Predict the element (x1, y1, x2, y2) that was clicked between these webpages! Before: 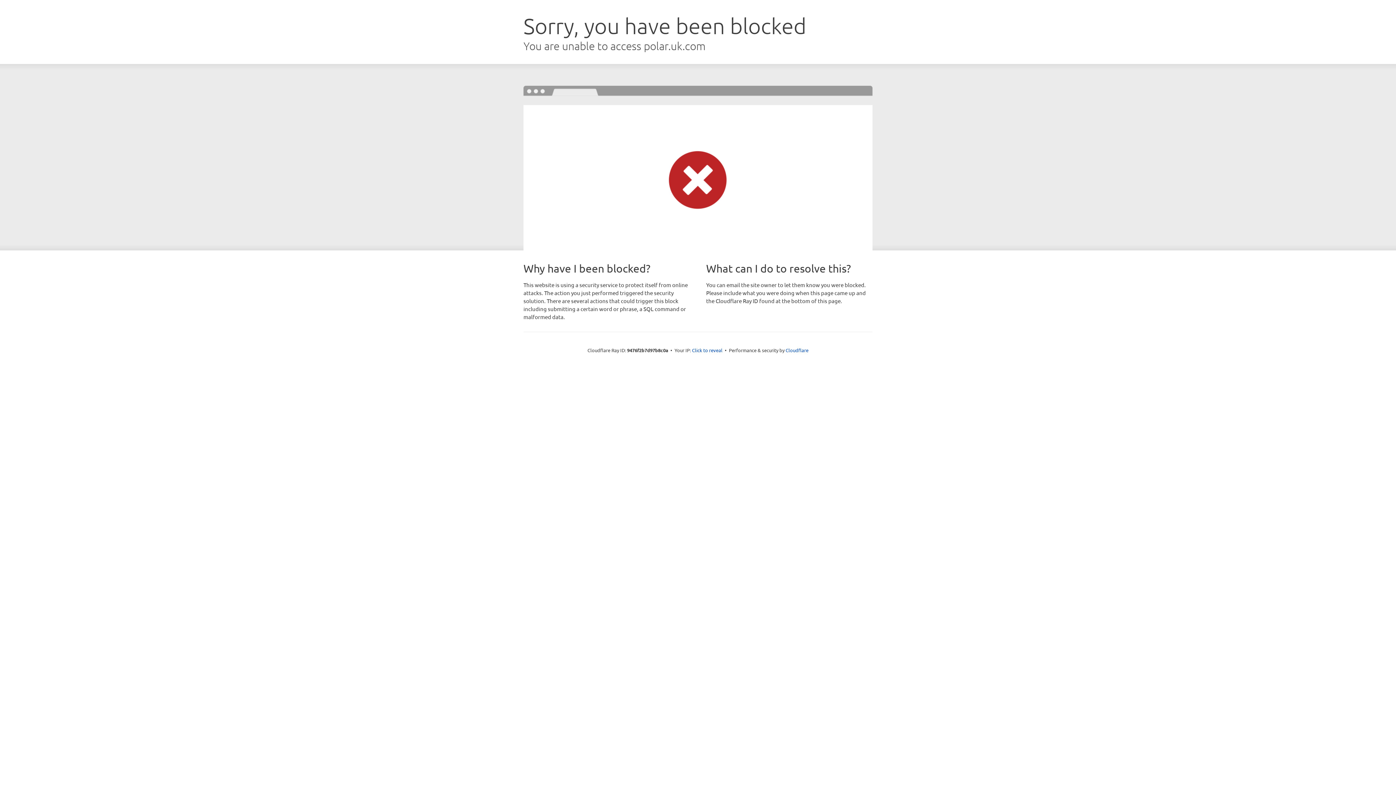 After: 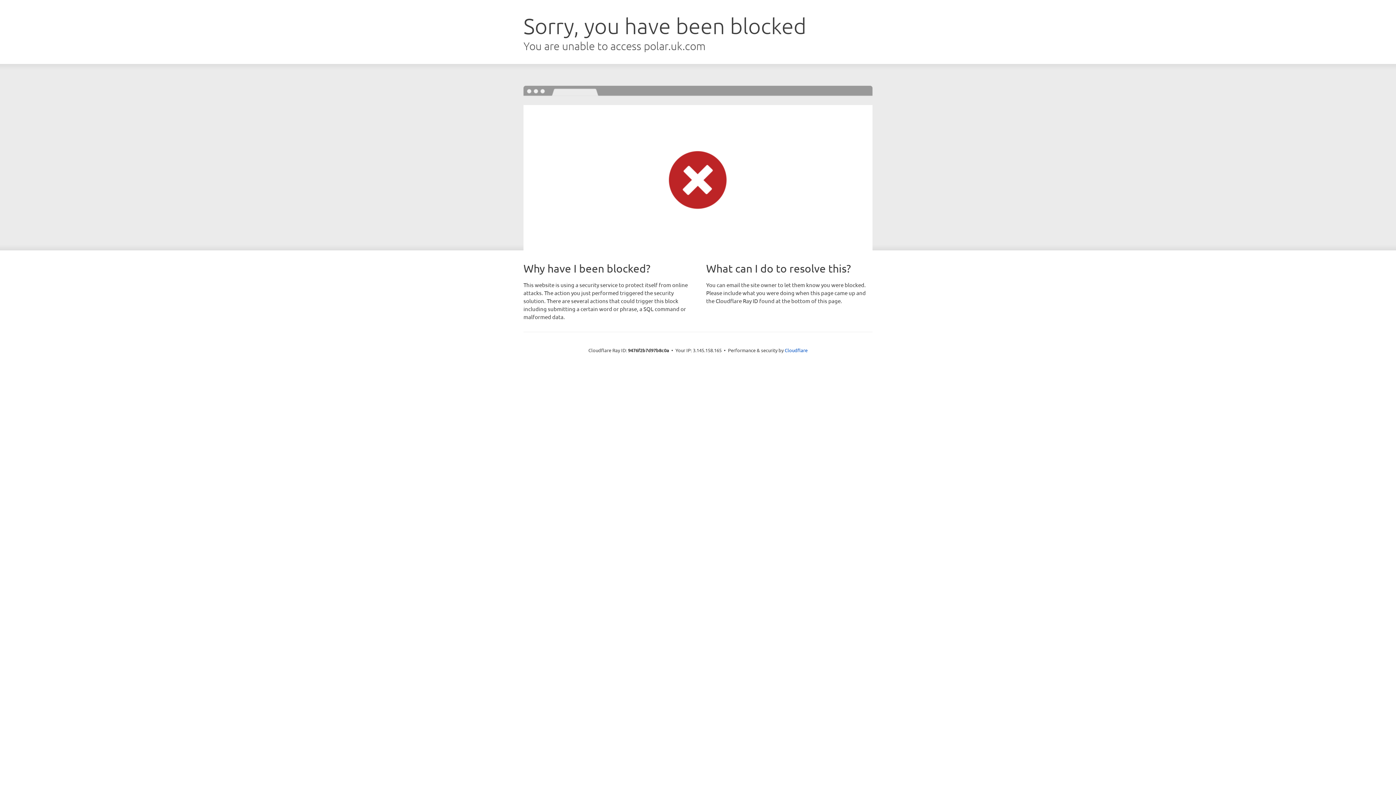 Action: bbox: (692, 346, 722, 353) label: Click to reveal